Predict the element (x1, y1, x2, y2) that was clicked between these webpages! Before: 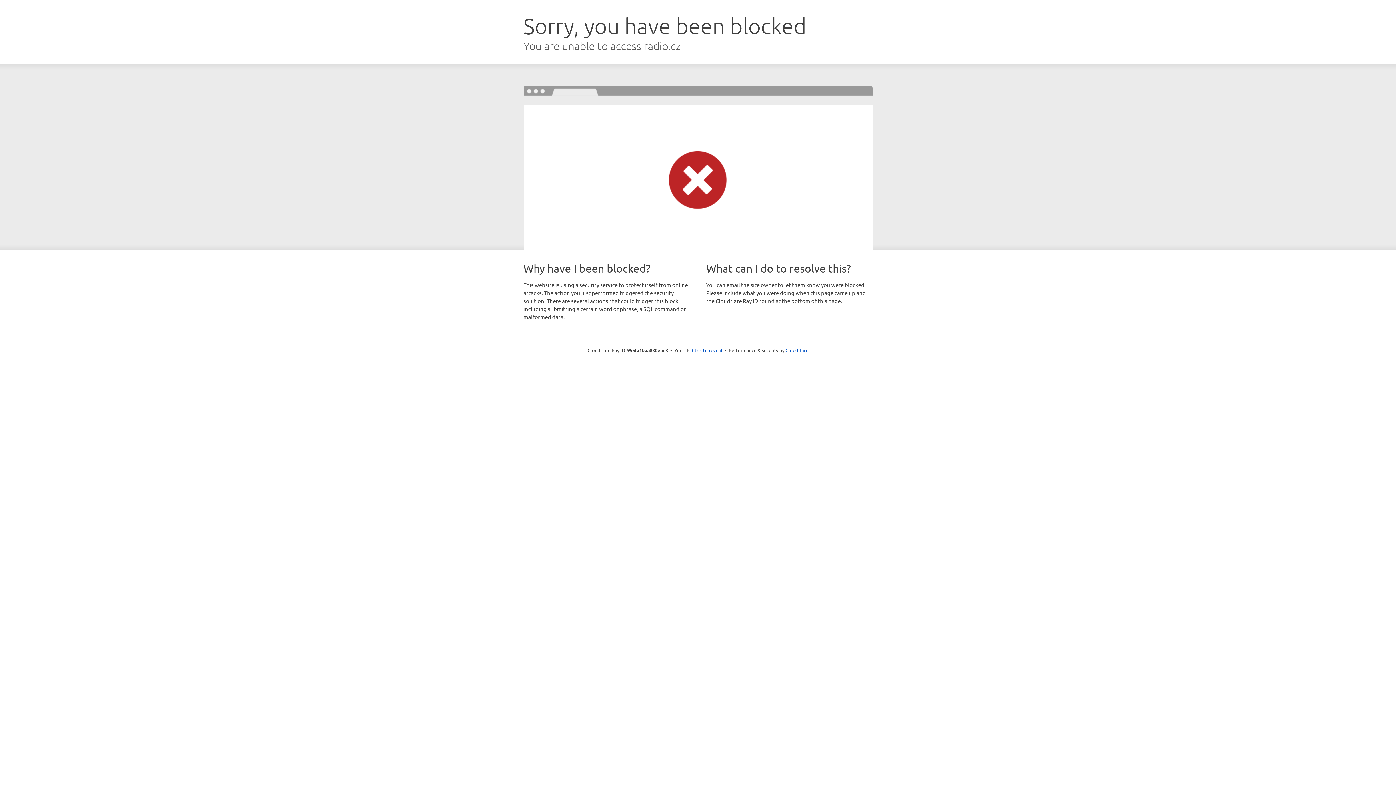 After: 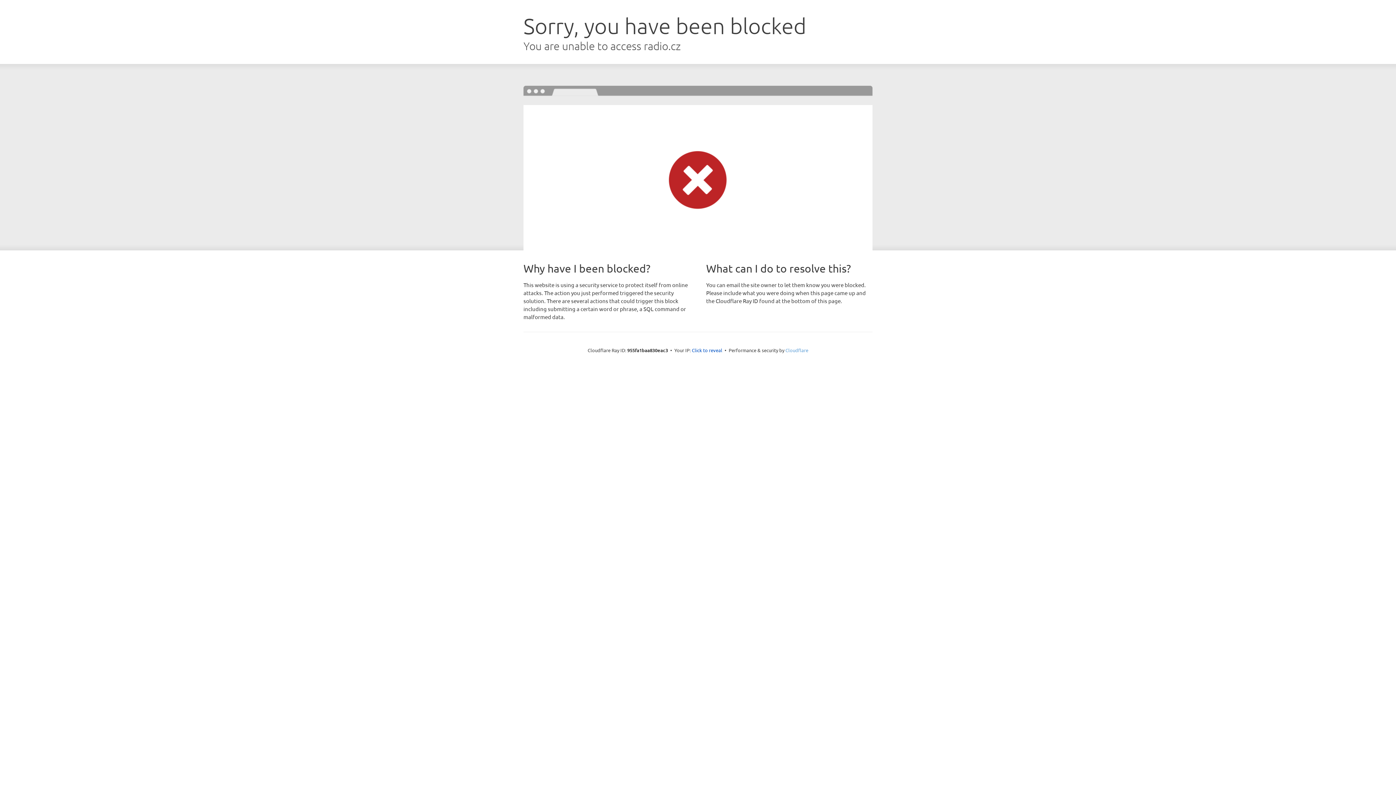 Action: label: Cloudflare bbox: (785, 347, 808, 353)